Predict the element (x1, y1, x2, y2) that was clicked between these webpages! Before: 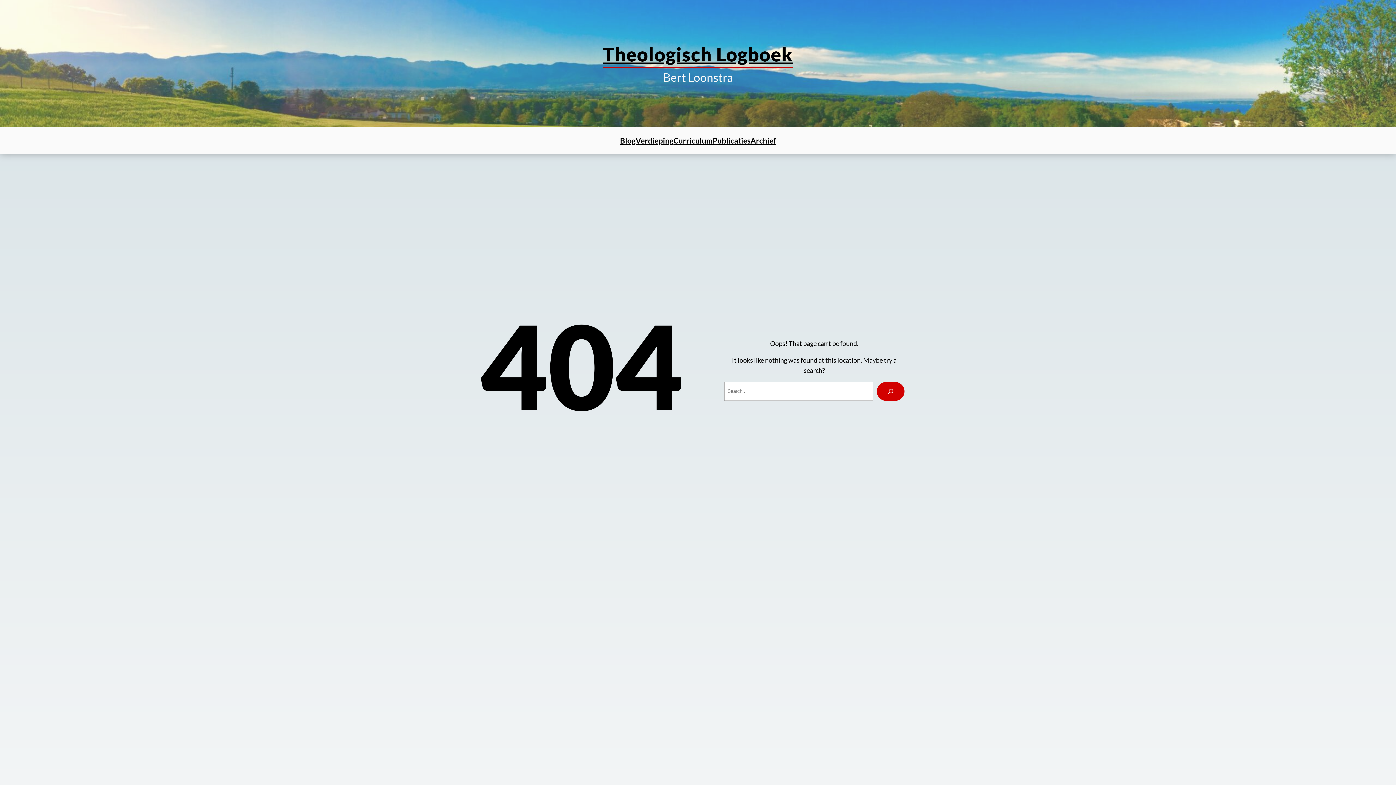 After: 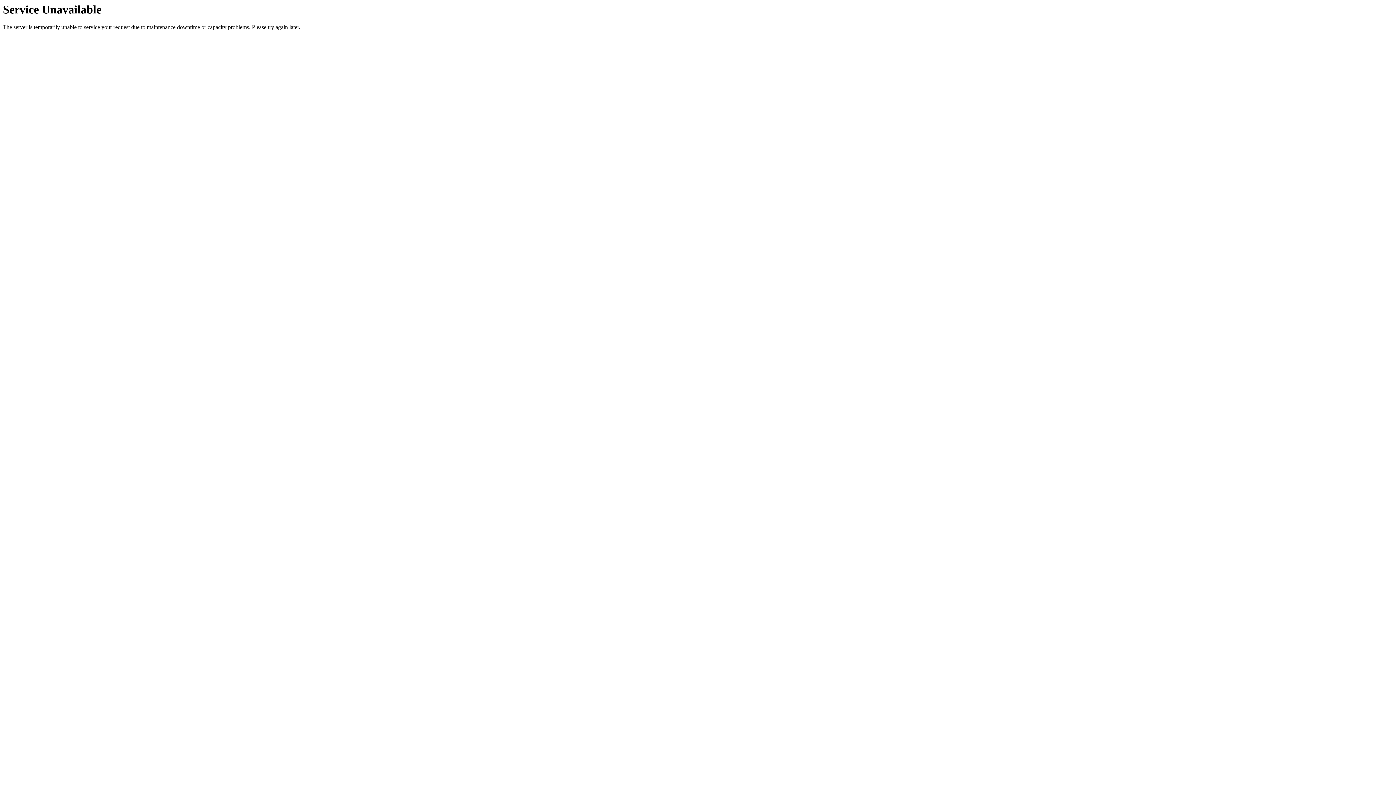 Action: label: Blog bbox: (620, 134, 635, 146)